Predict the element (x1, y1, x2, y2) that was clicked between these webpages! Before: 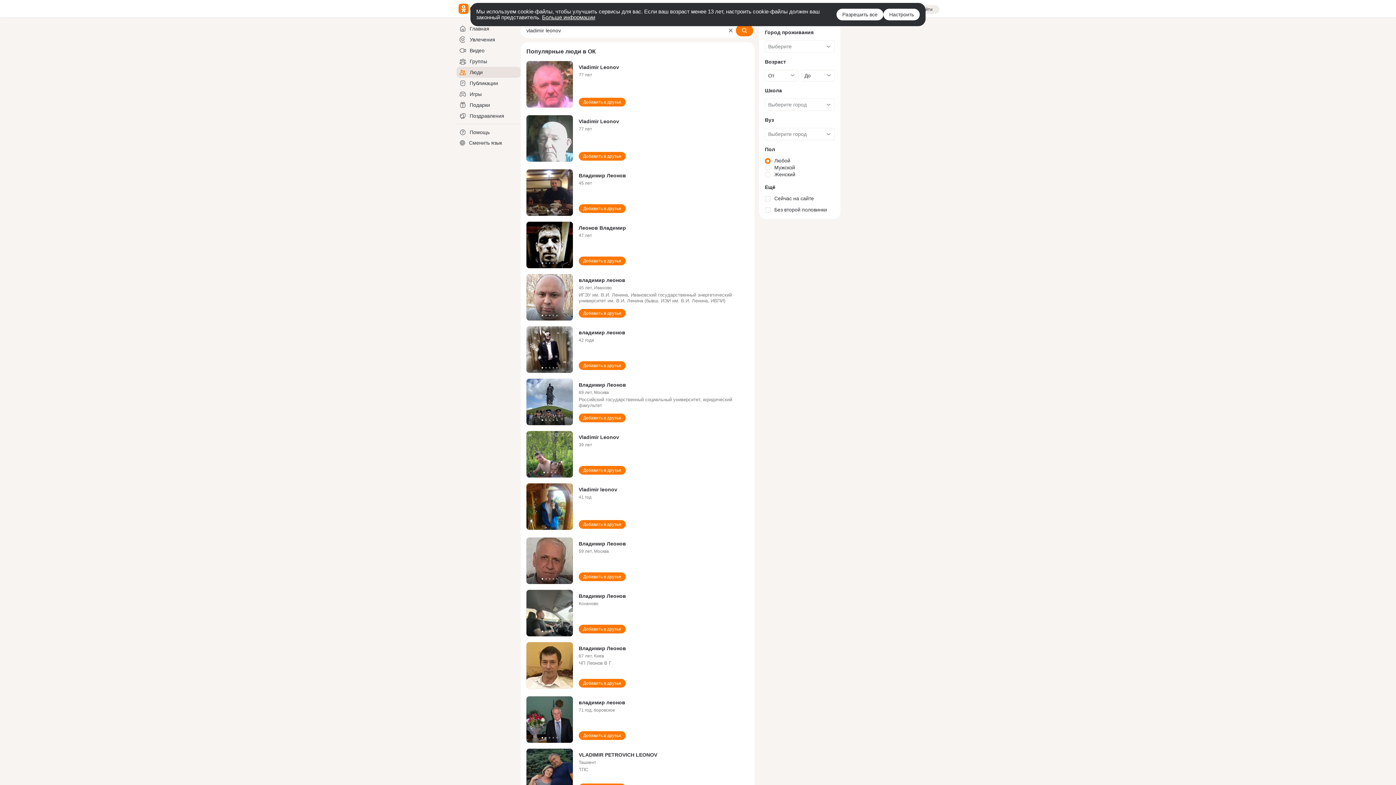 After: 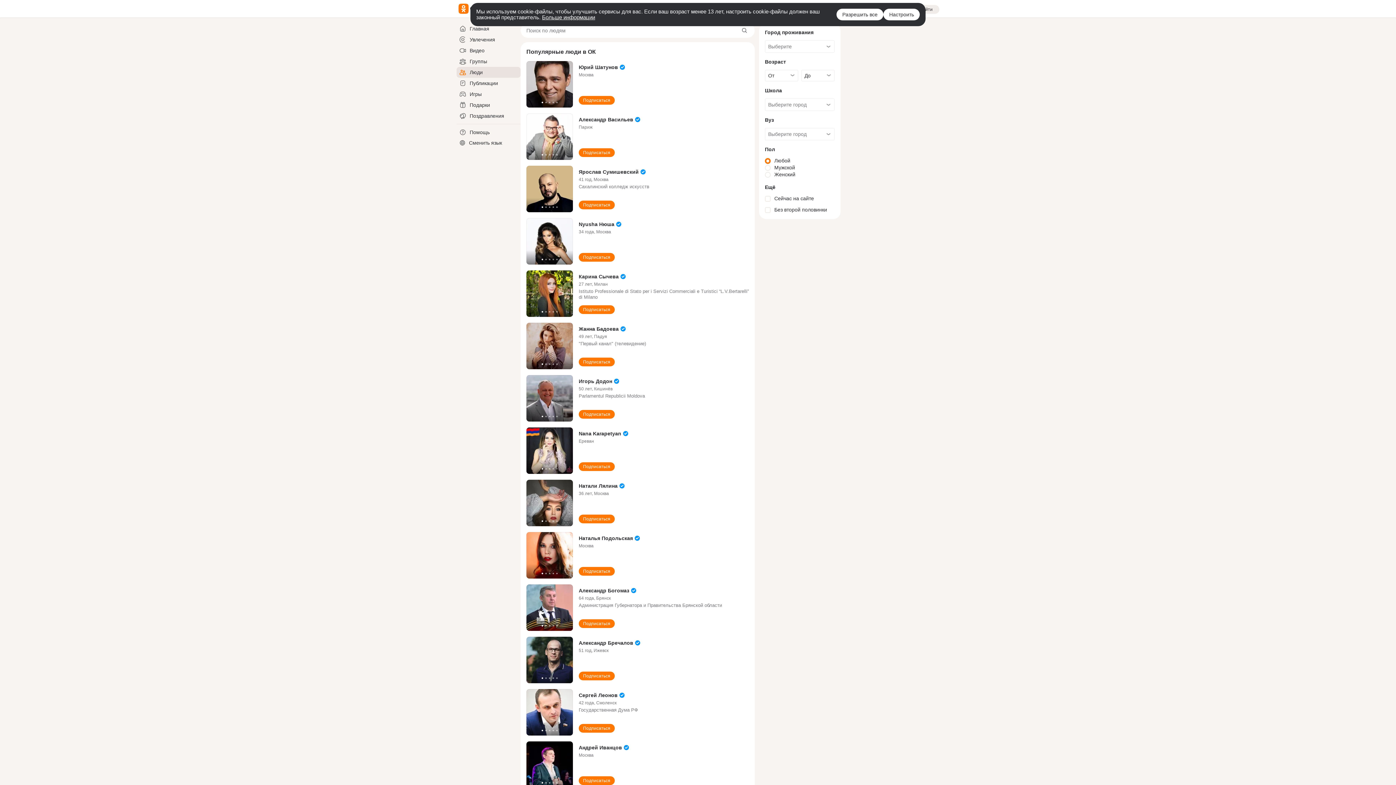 Action: bbox: (456, 66, 520, 77) label: Люди